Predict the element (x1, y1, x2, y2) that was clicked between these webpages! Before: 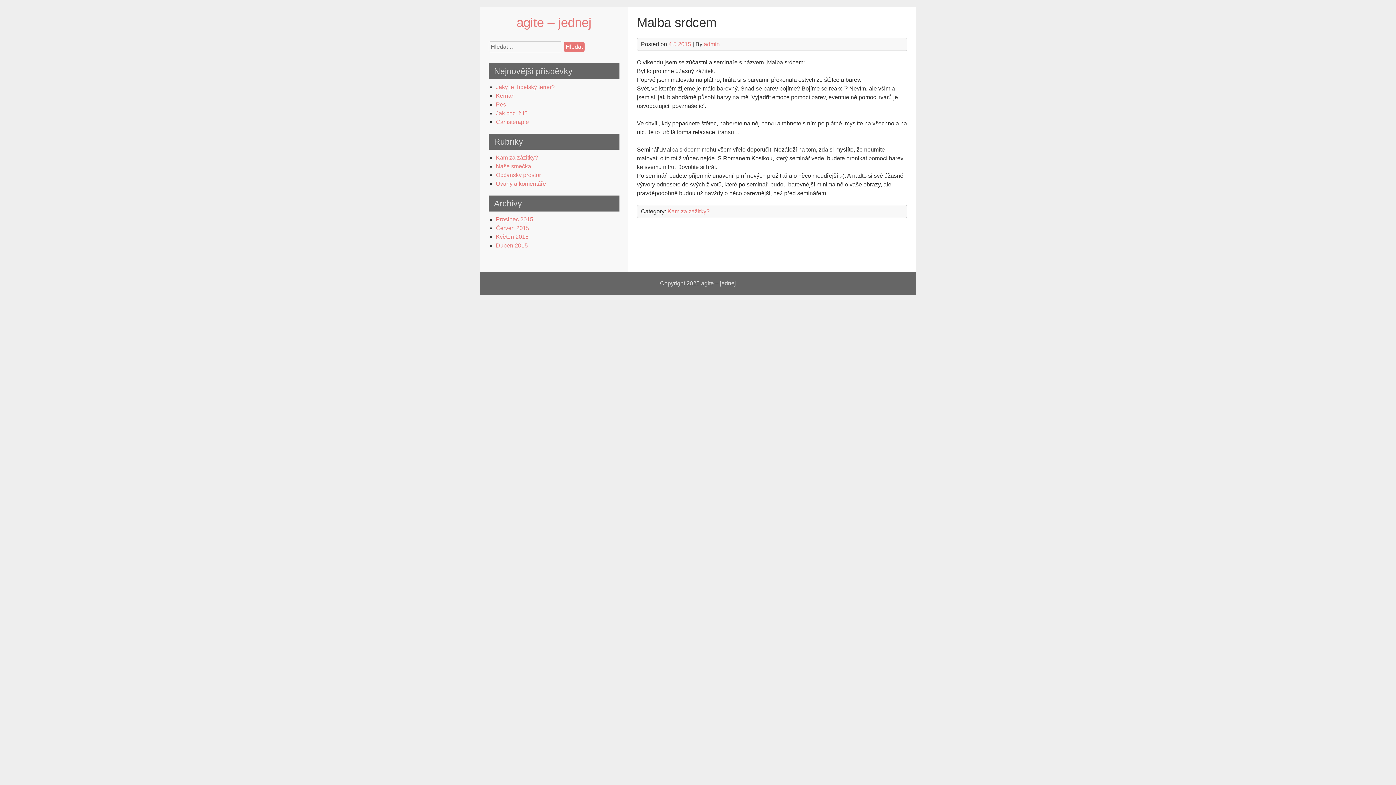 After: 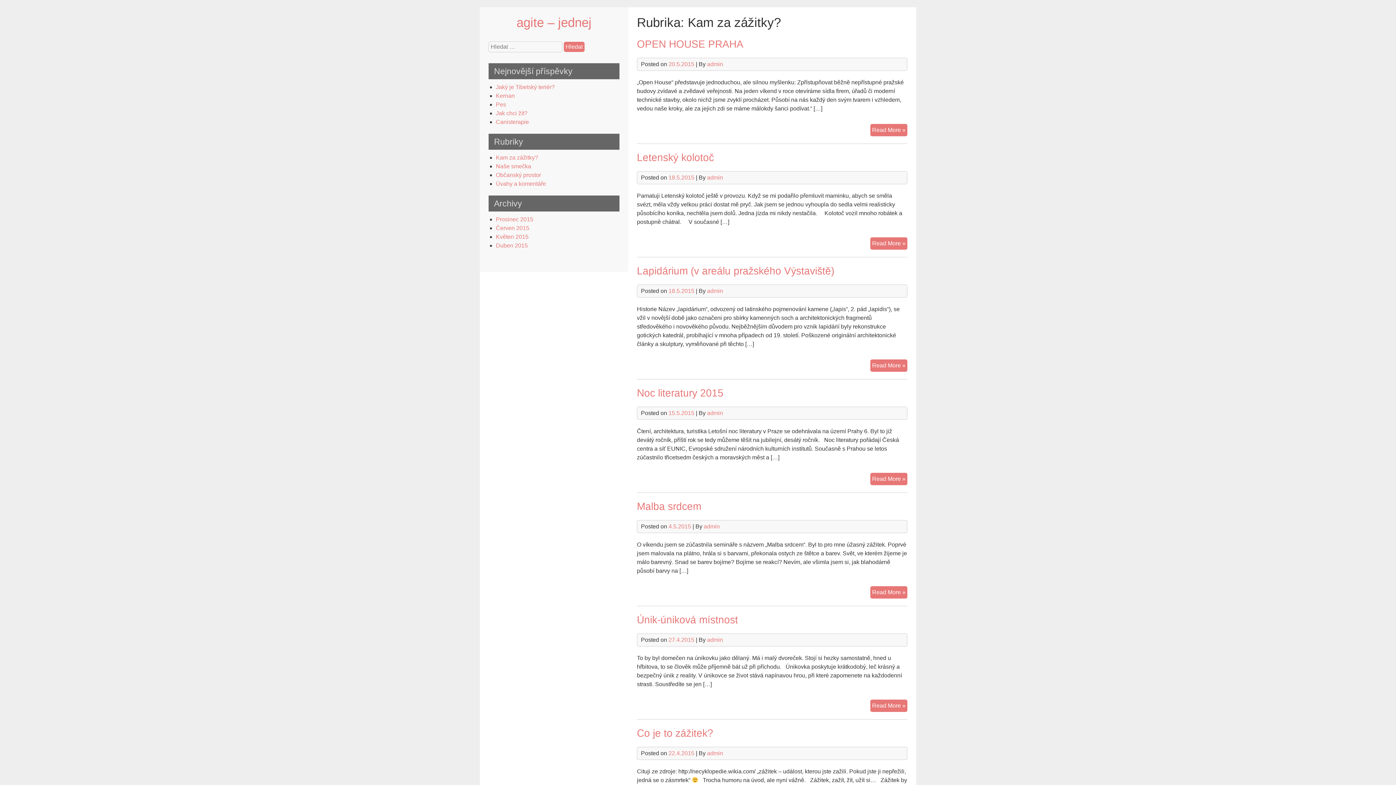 Action: bbox: (667, 208, 709, 214) label: Kam za zážitky?